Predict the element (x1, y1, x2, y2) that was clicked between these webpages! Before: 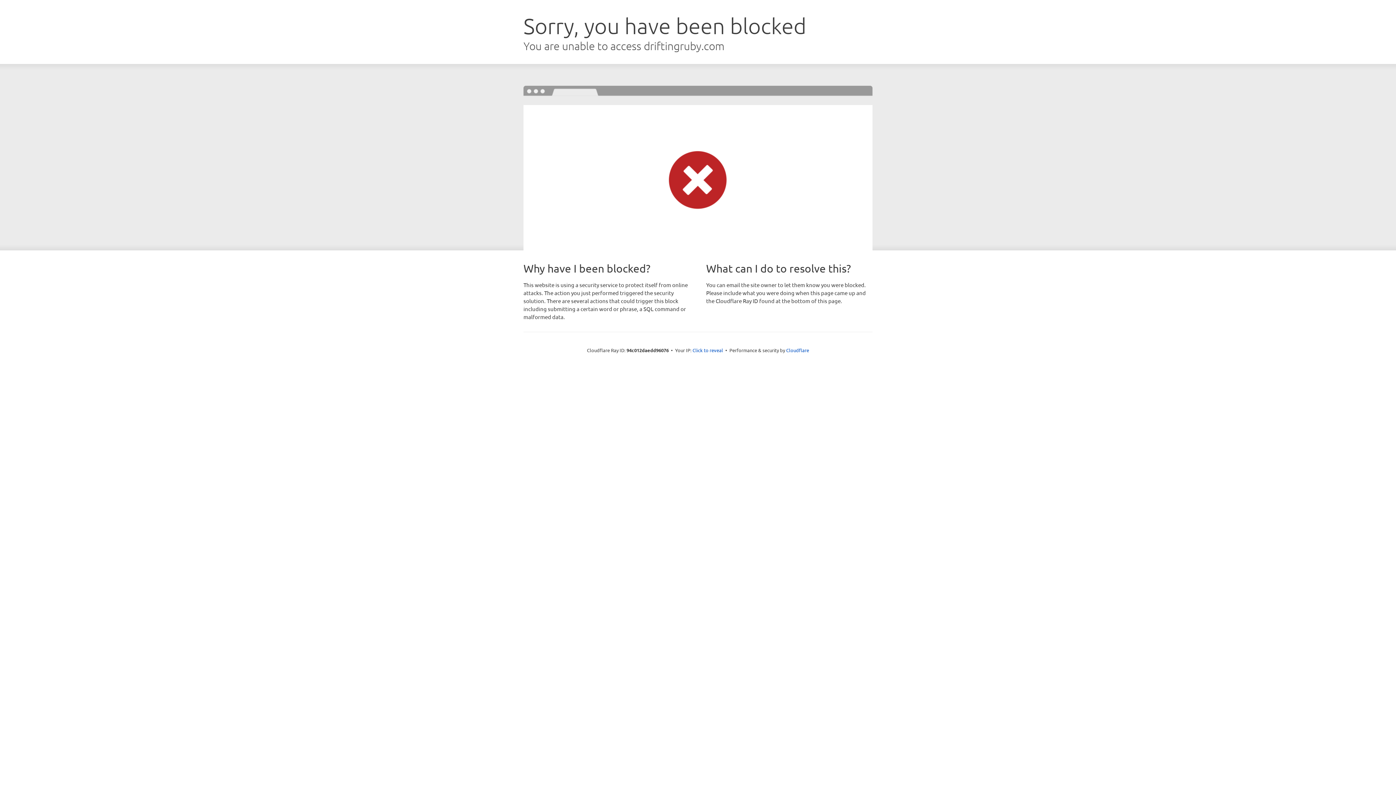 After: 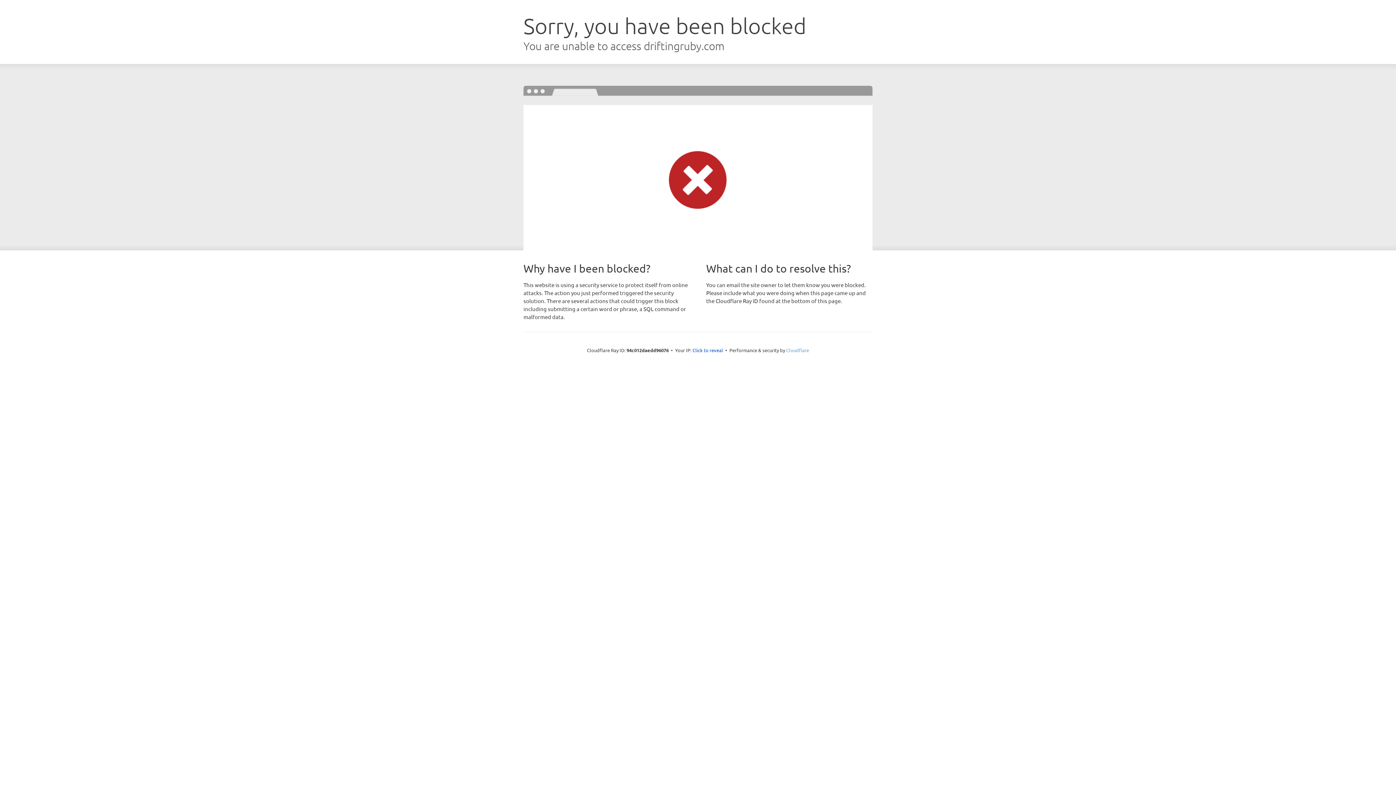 Action: bbox: (786, 347, 809, 353) label: Cloudflare